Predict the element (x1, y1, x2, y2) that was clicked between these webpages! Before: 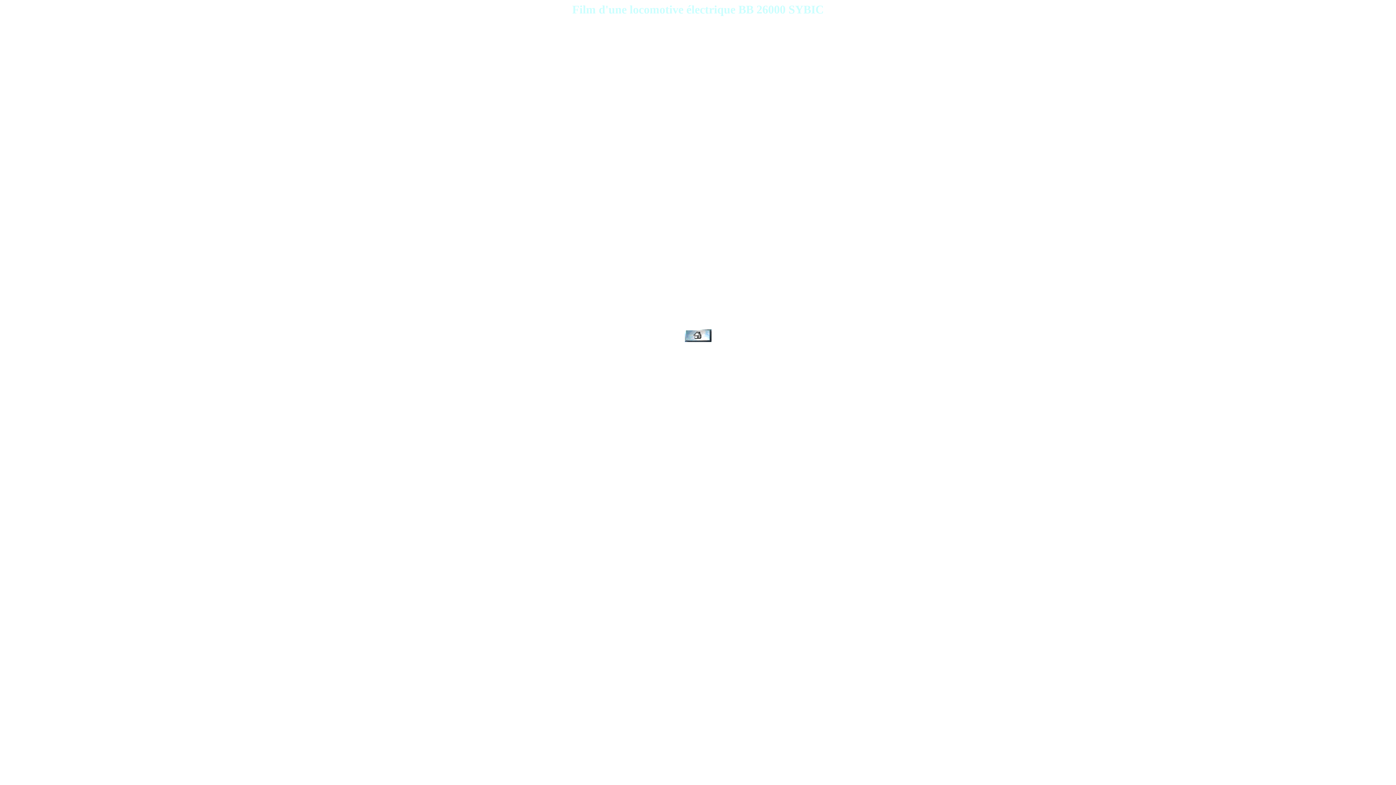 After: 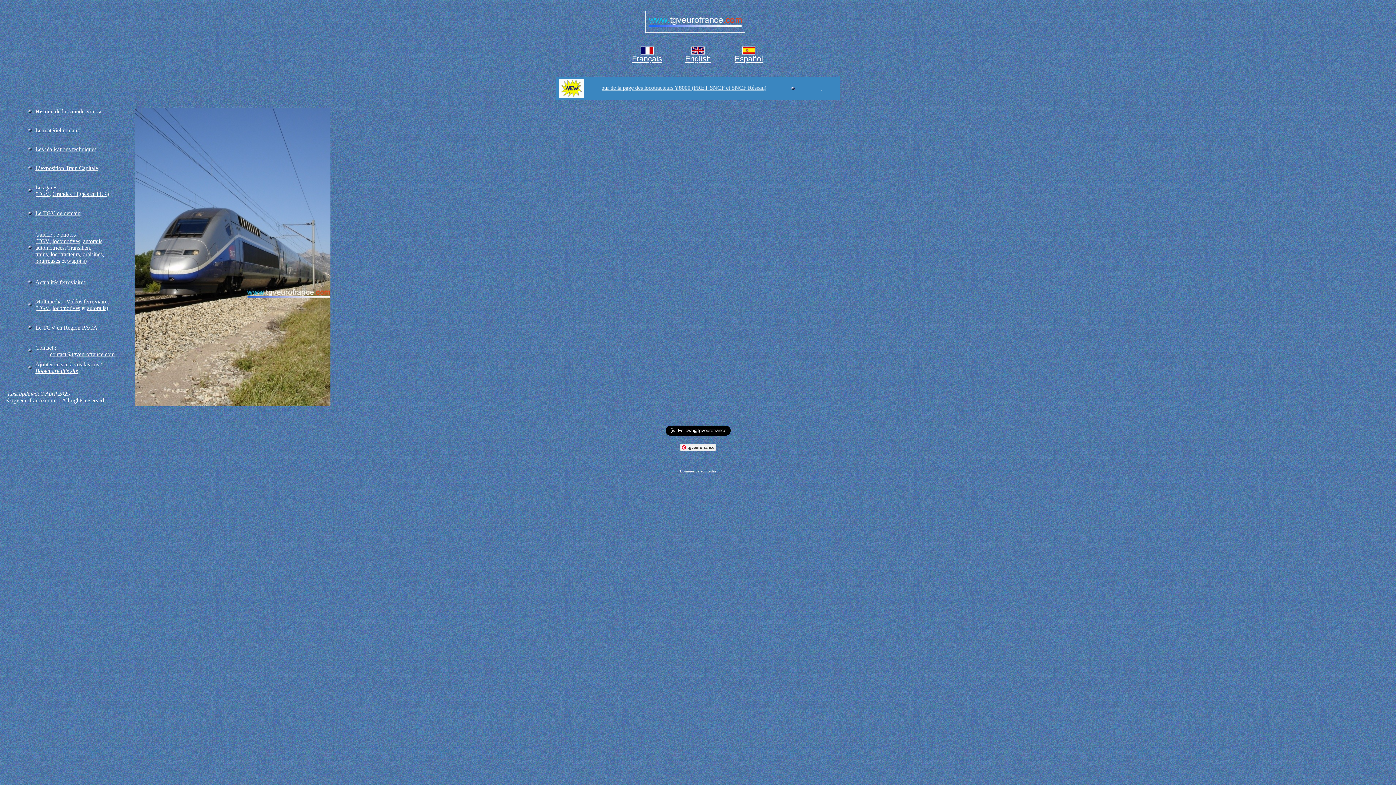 Action: bbox: (684, 337, 711, 343)